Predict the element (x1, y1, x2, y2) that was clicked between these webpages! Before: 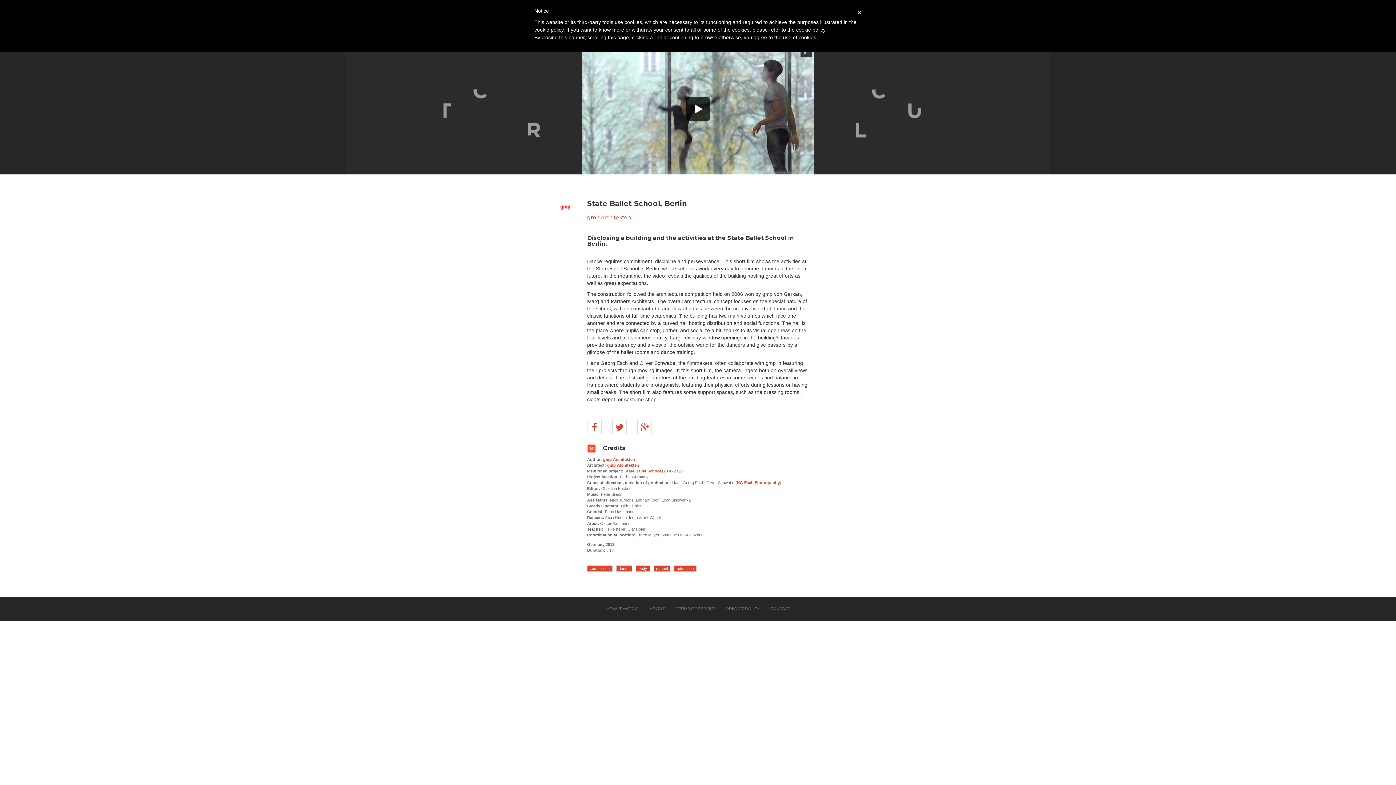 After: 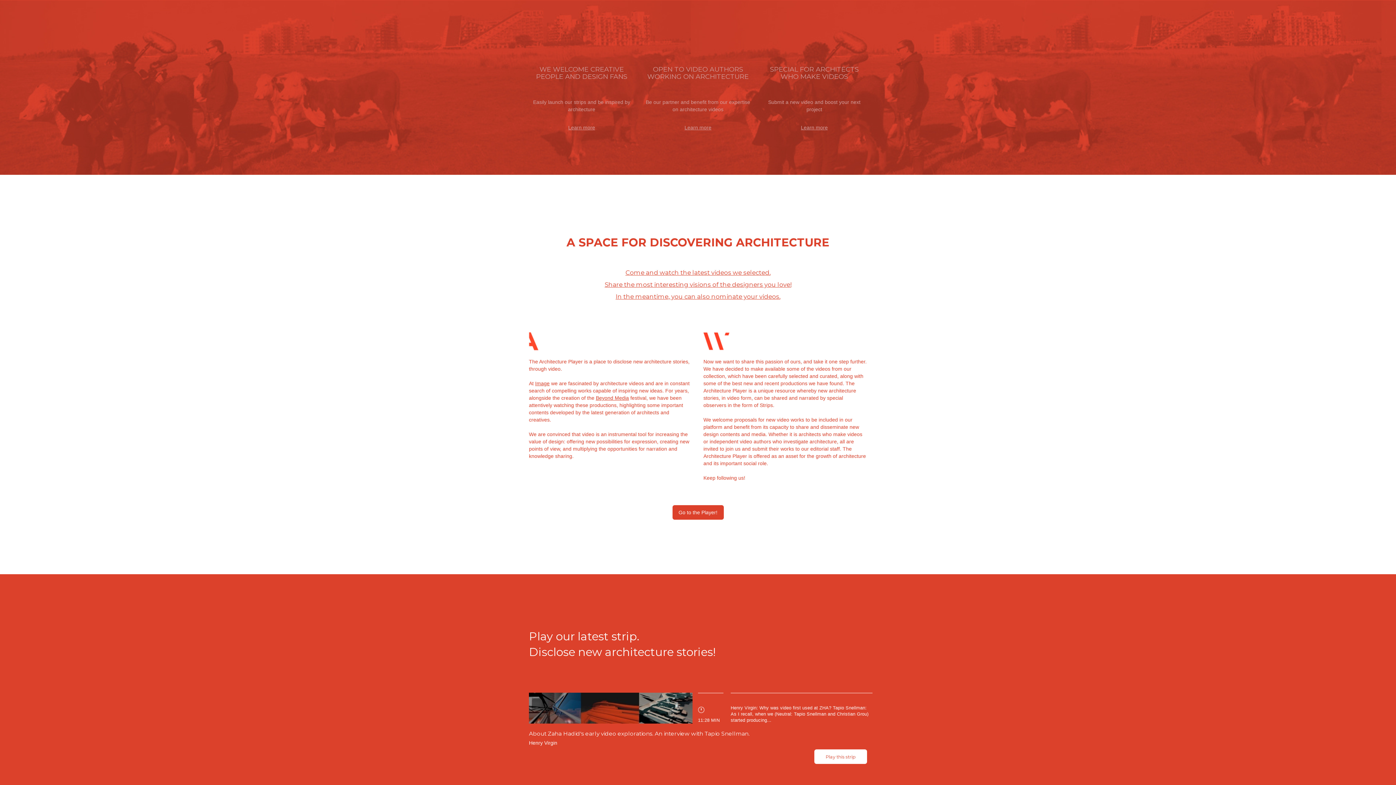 Action: label: HOW IT WORKS bbox: (600, 597, 644, 621)